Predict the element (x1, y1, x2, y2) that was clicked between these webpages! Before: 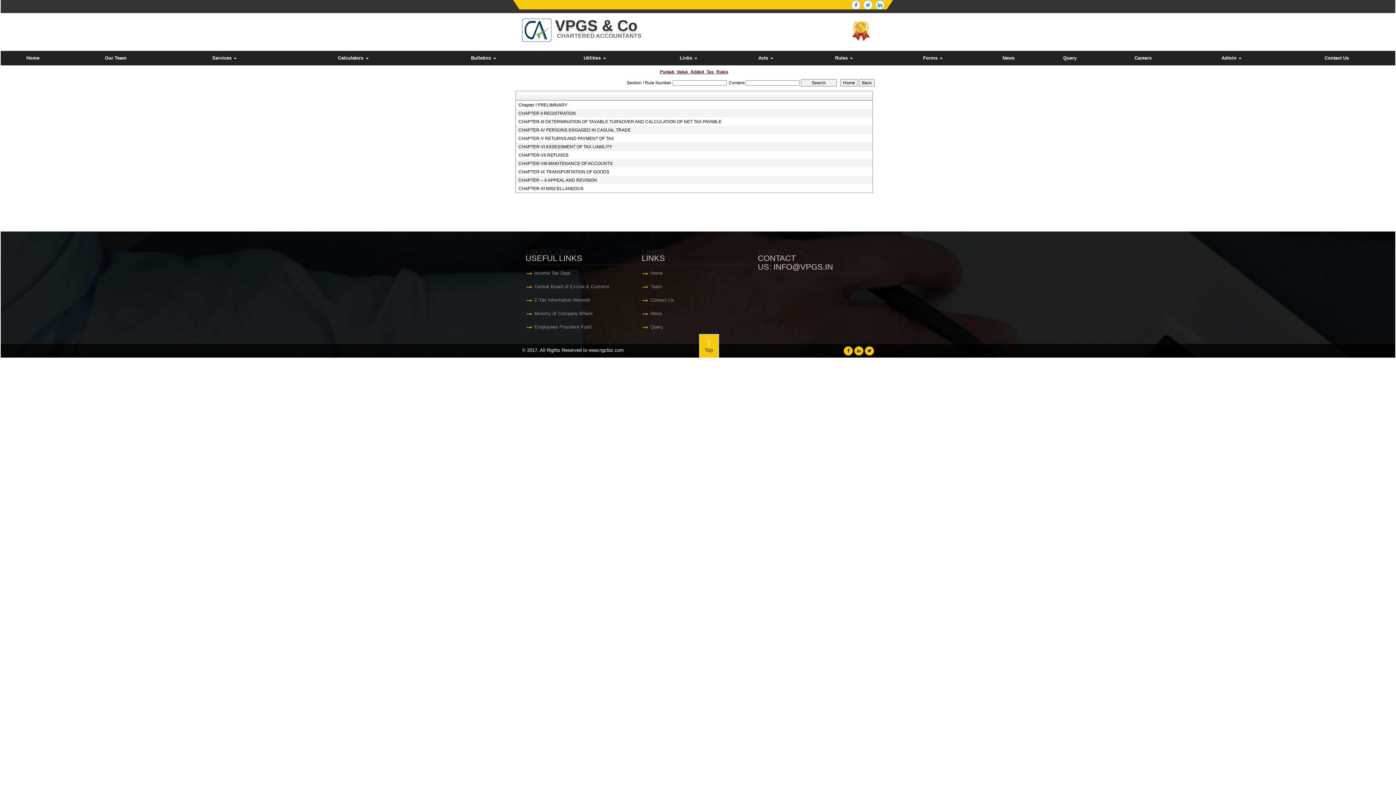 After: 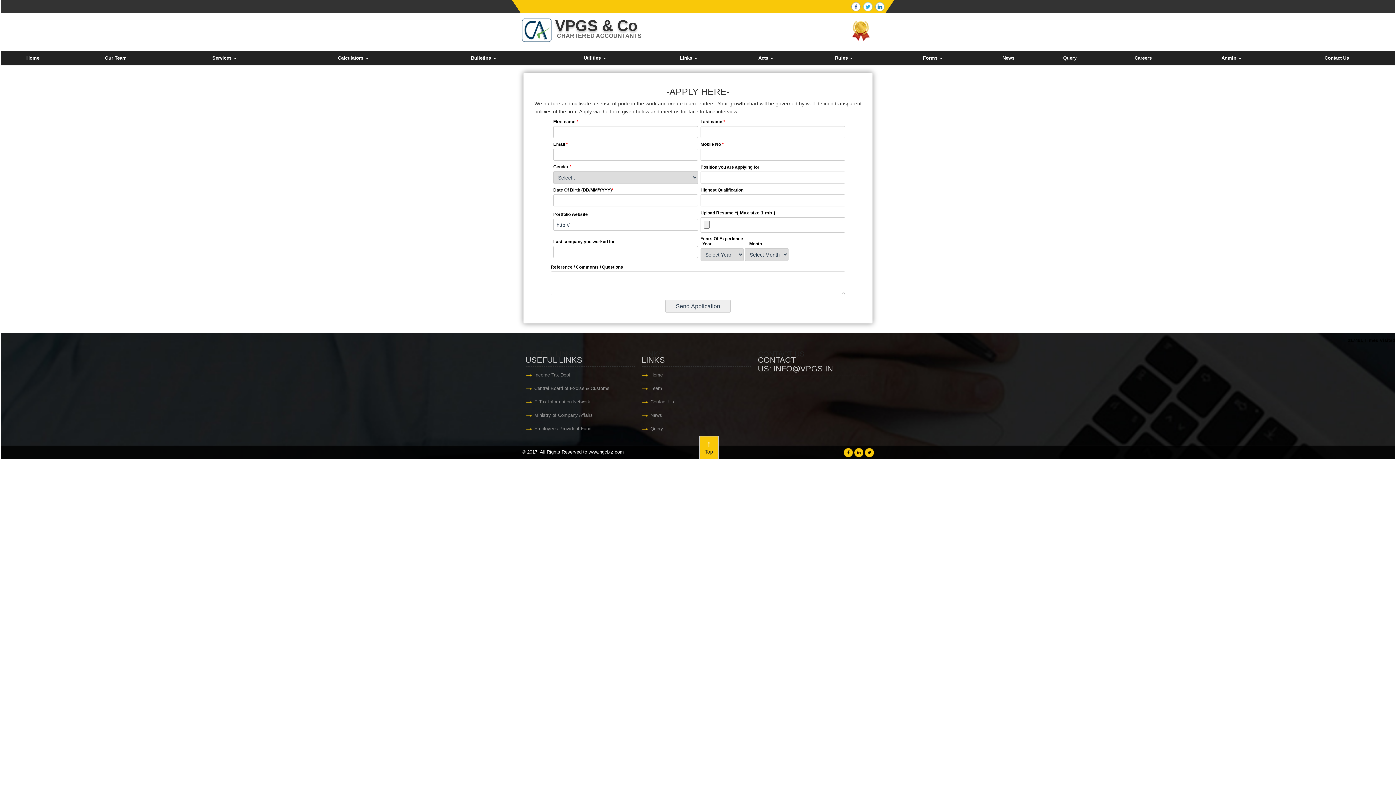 Action: label: Careers bbox: (1102, 53, 1184, 62)